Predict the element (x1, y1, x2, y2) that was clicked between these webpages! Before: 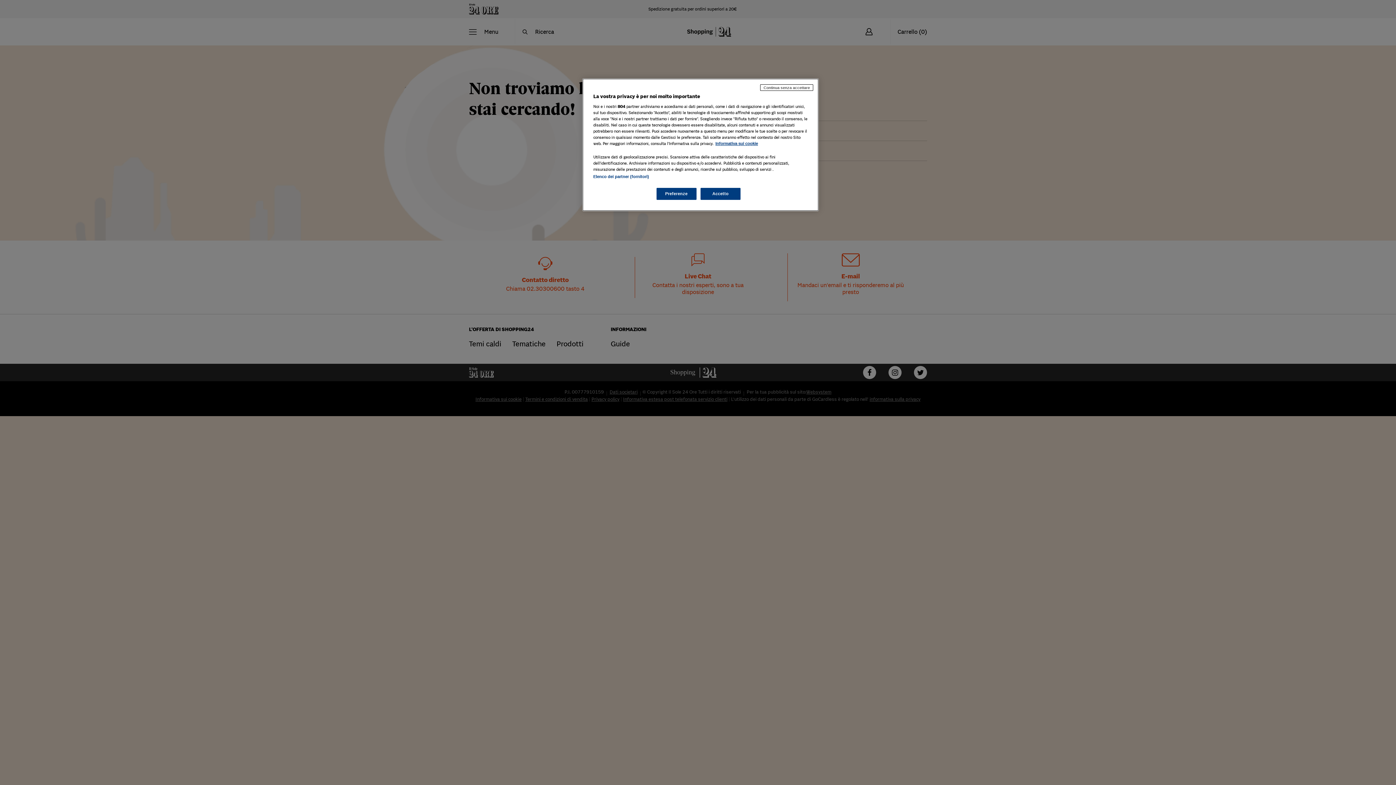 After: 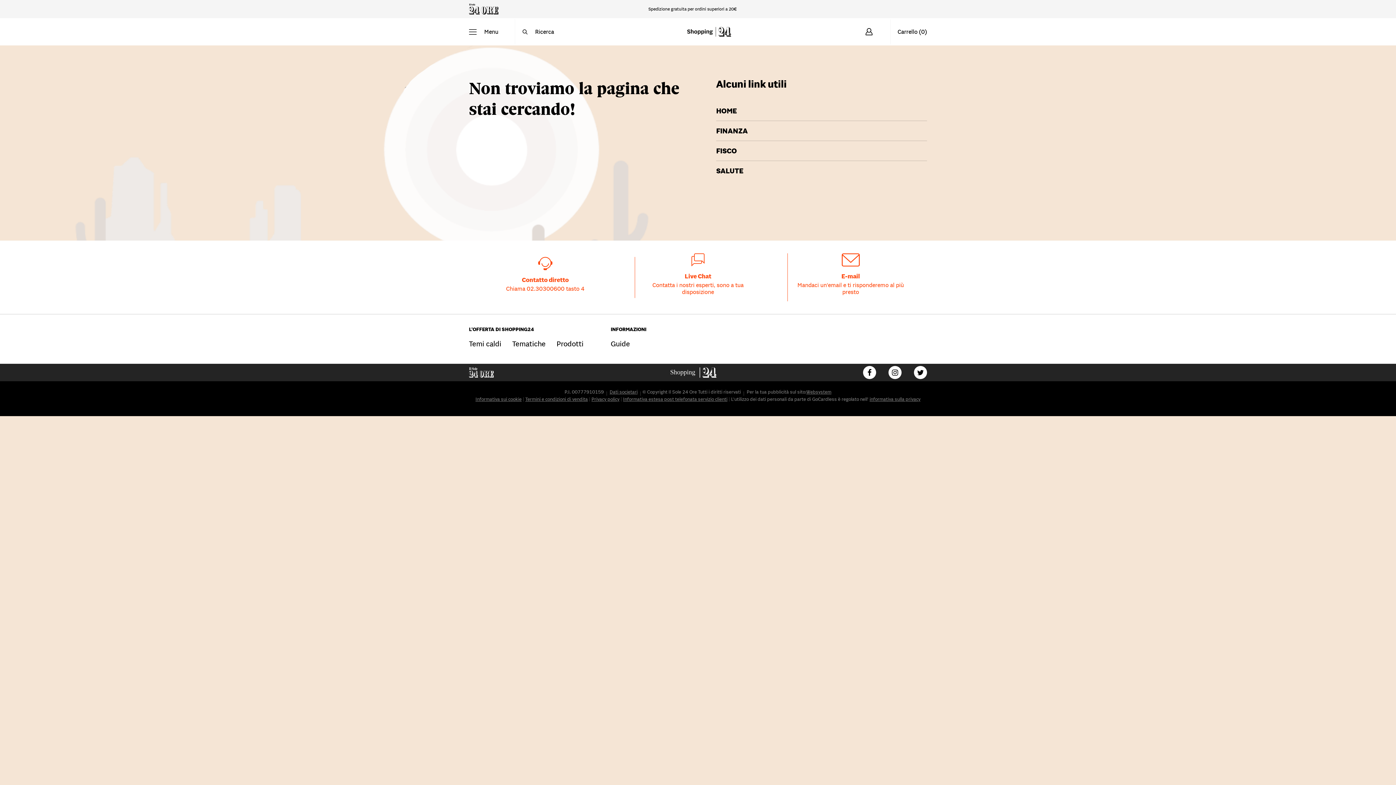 Action: bbox: (700, 188, 740, 200) label: Accetto